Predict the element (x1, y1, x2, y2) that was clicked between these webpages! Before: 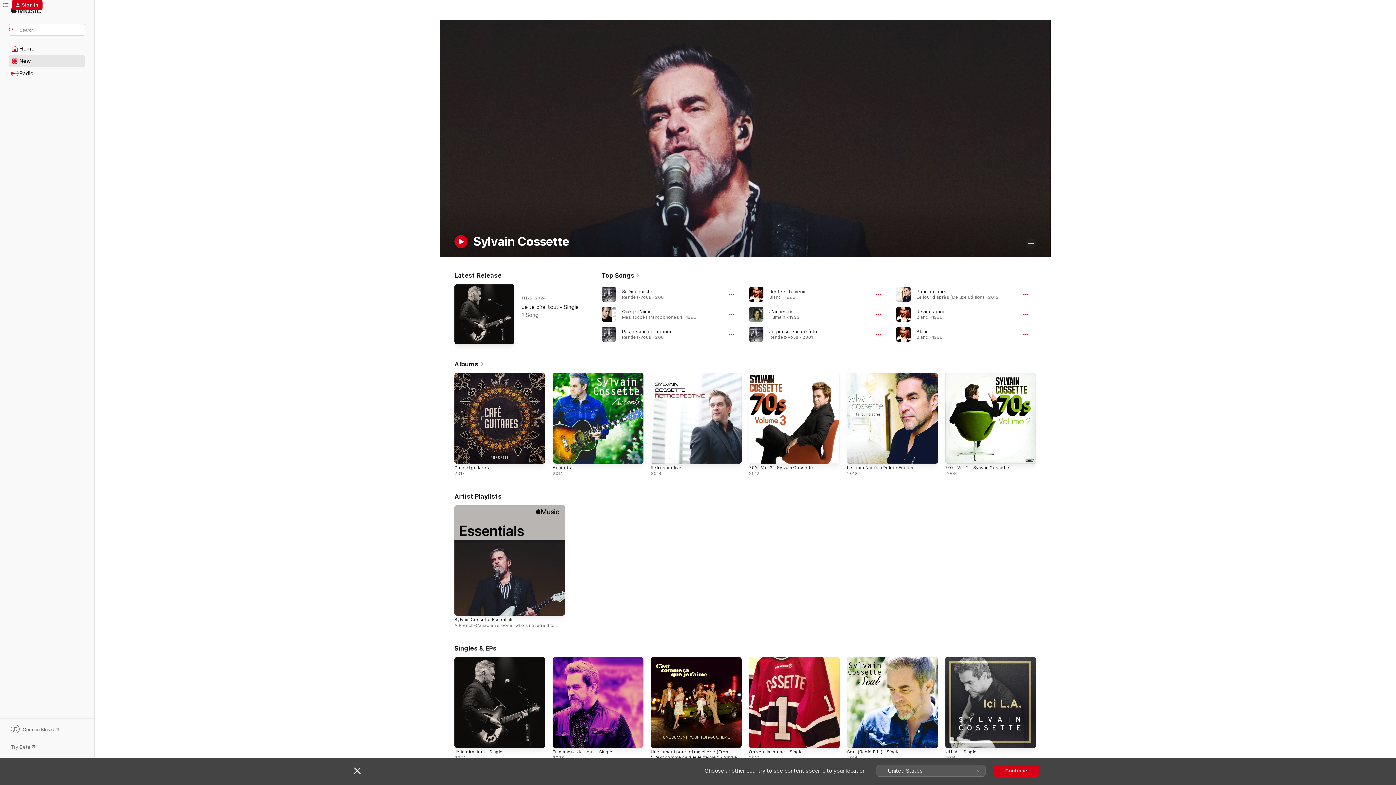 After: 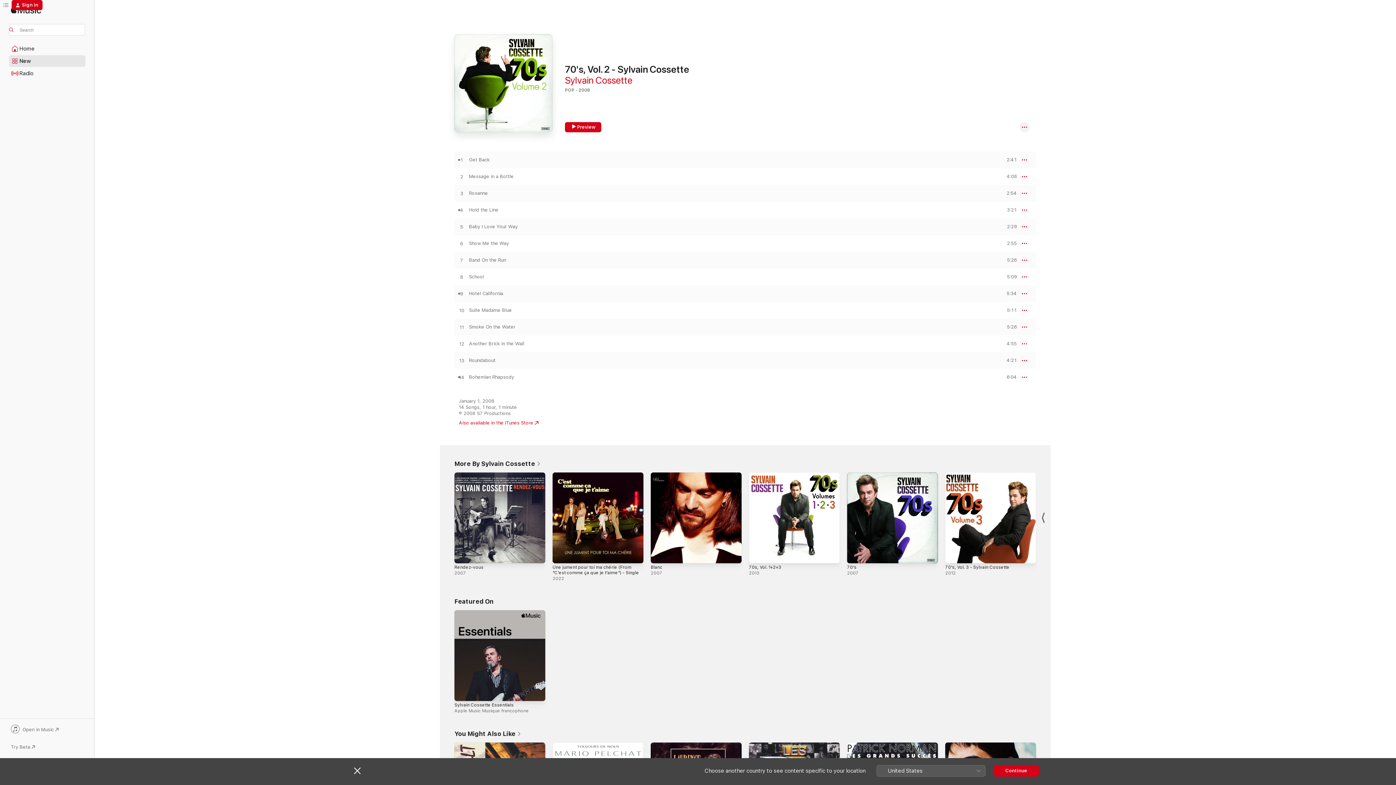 Action: label: 70's, Vol. 2 - Sylvain Cossette bbox: (945, 465, 1009, 470)